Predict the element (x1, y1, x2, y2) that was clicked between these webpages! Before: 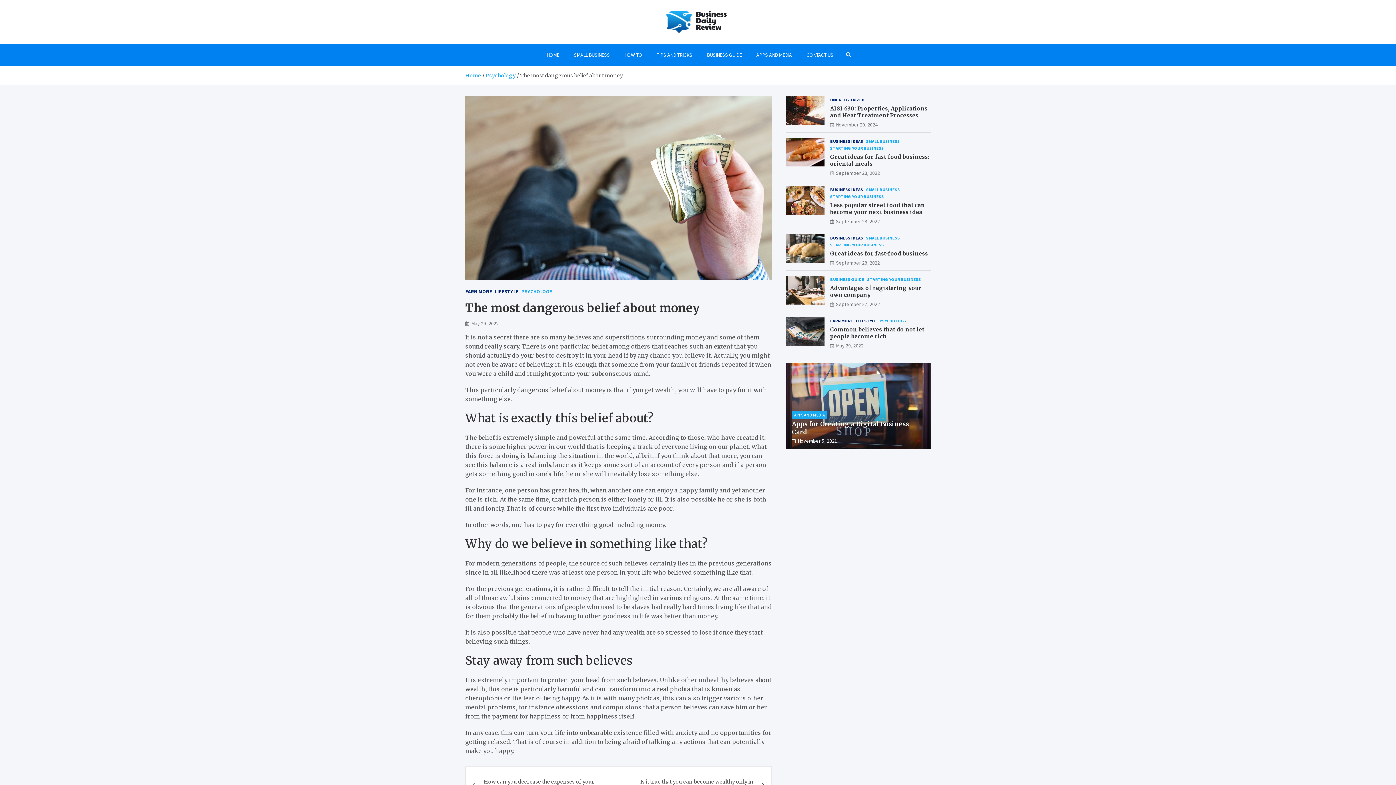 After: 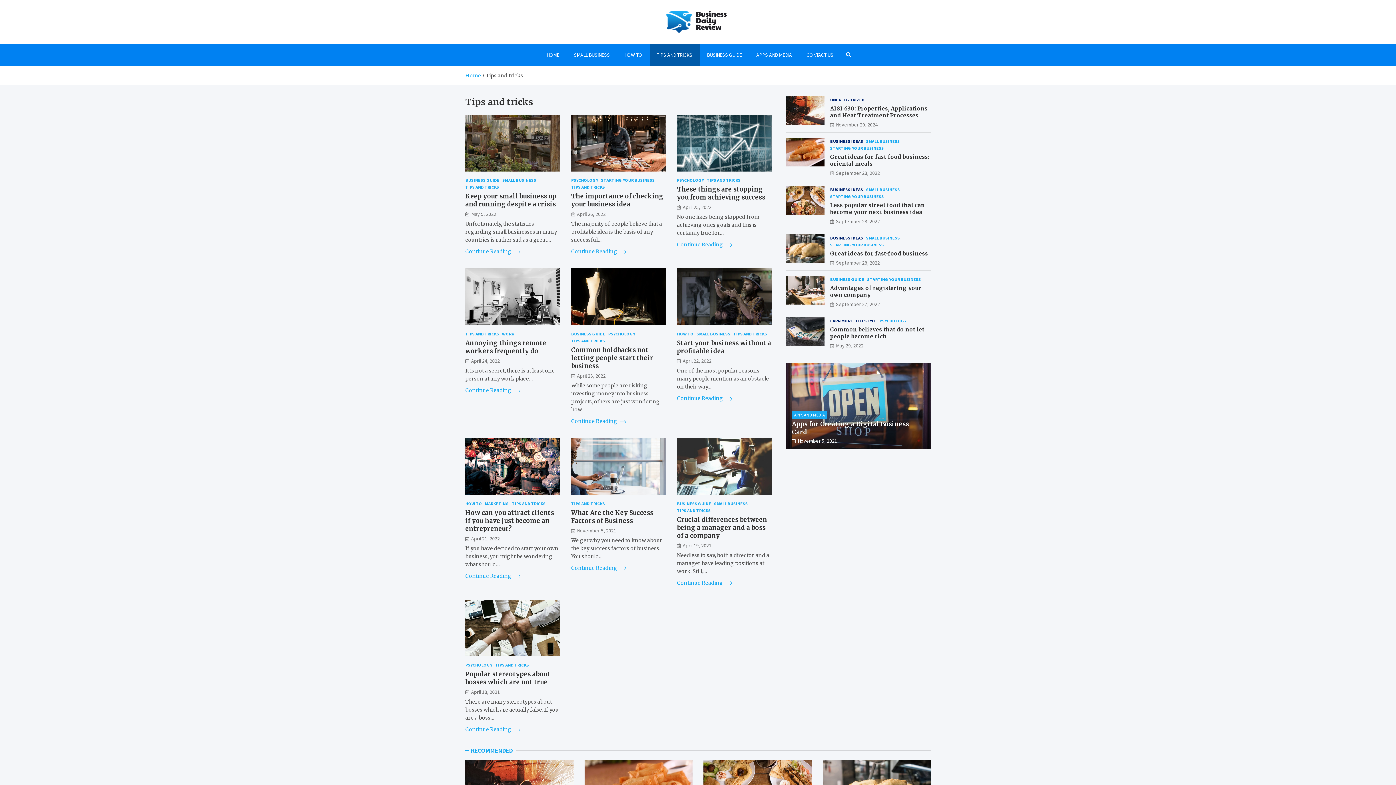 Action: label: TIPS AND TRICKS bbox: (649, 43, 699, 66)